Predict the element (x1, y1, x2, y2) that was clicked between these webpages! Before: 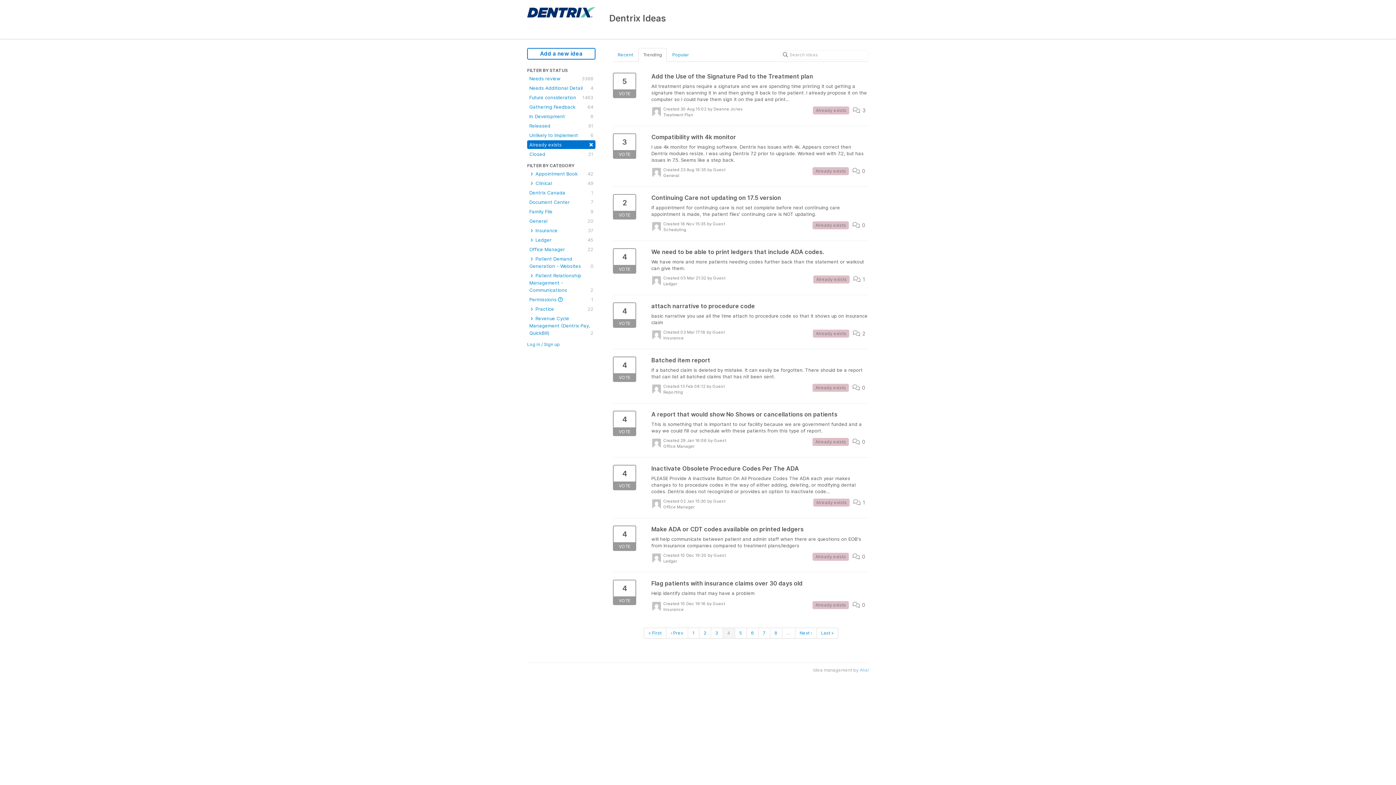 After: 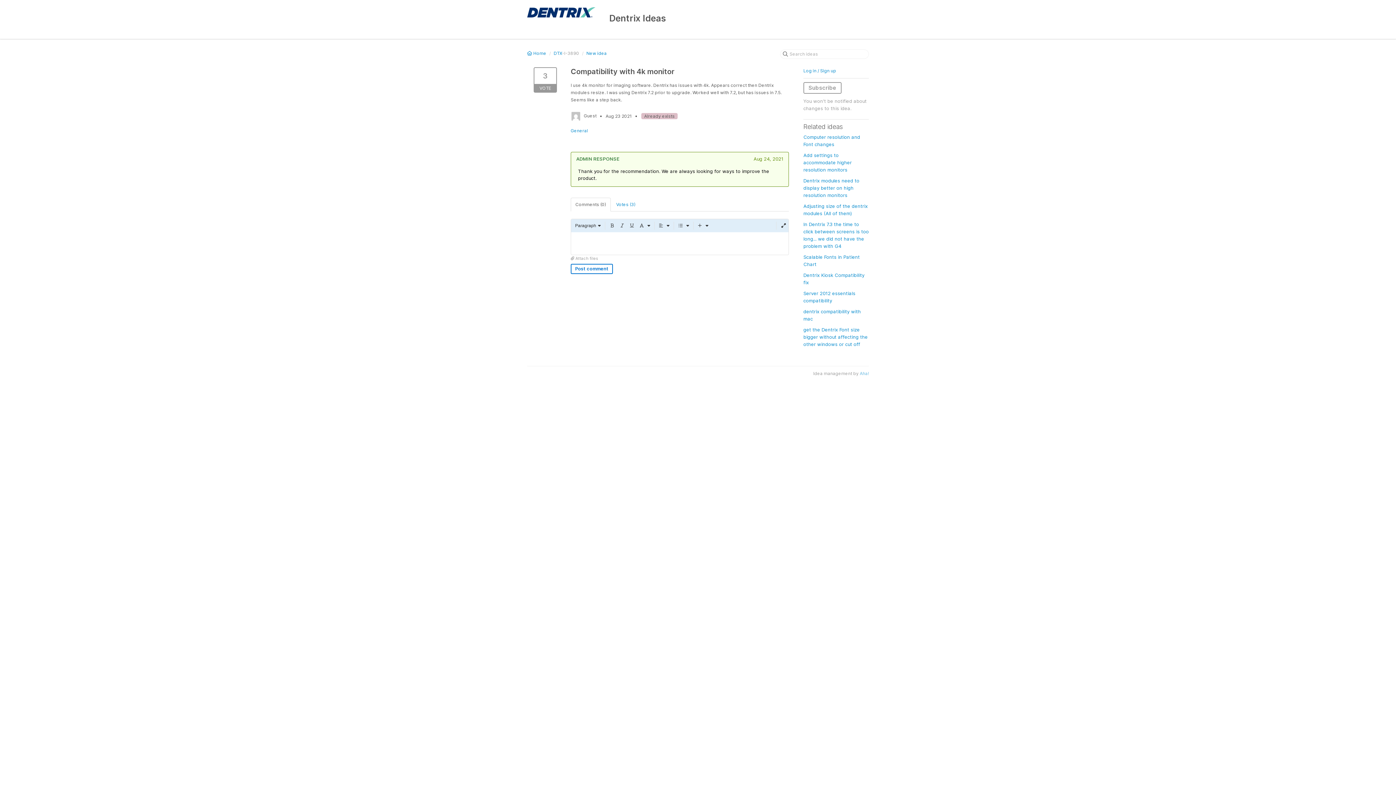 Action: bbox: (613, 133, 869, 182) label: Compatibility with 4k monitor
I use 4k monitor for imaging software. Dentrix has issues with 4k. Appears correct then Dentrix modules resize. I was using Dentrix 7.2 prior to upgrade. Worked well with 7.2, but has issues in 7.5. Seems like a step back.
Created 23 Aug 18:35 by Guest
General
 0
Already exists